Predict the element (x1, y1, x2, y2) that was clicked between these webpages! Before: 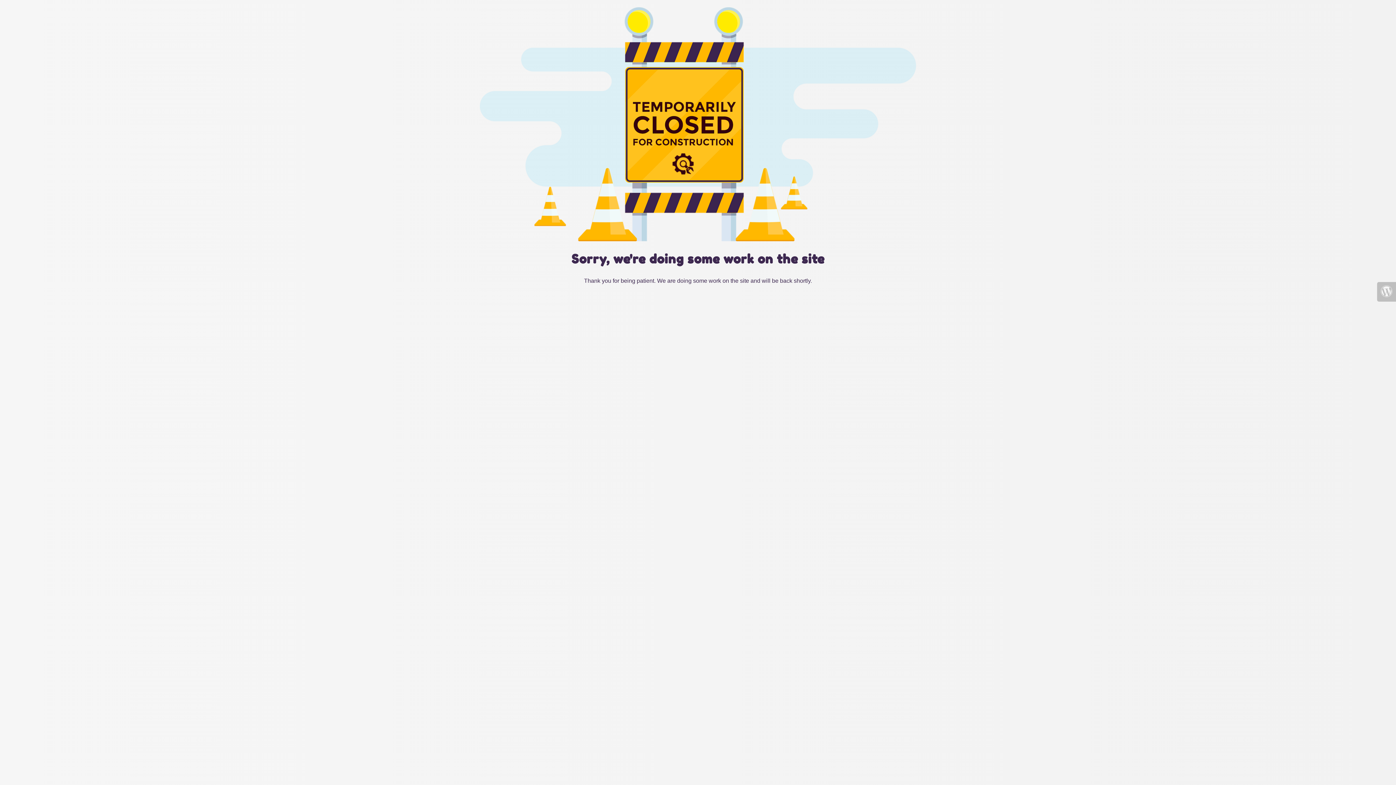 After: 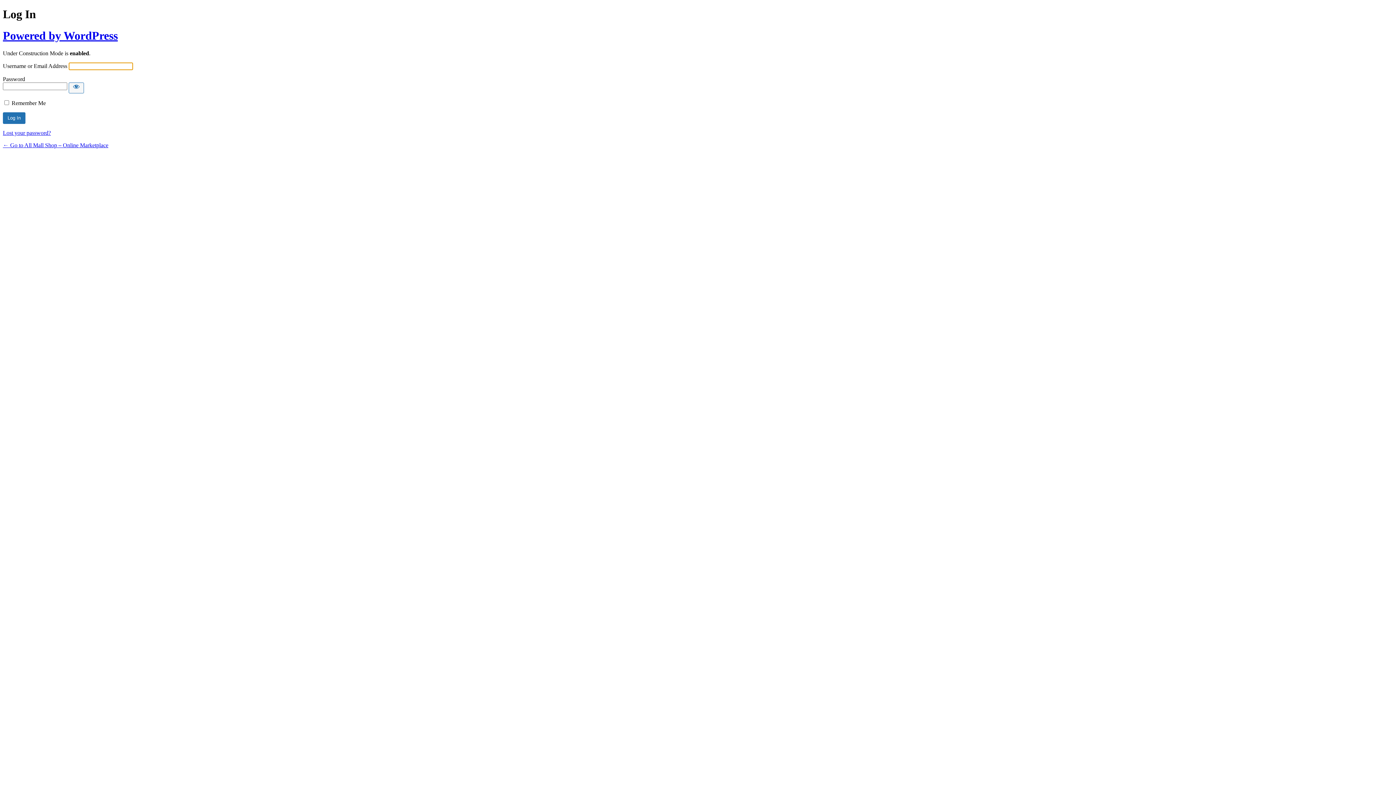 Action: bbox: (1377, 282, 1396, 301)